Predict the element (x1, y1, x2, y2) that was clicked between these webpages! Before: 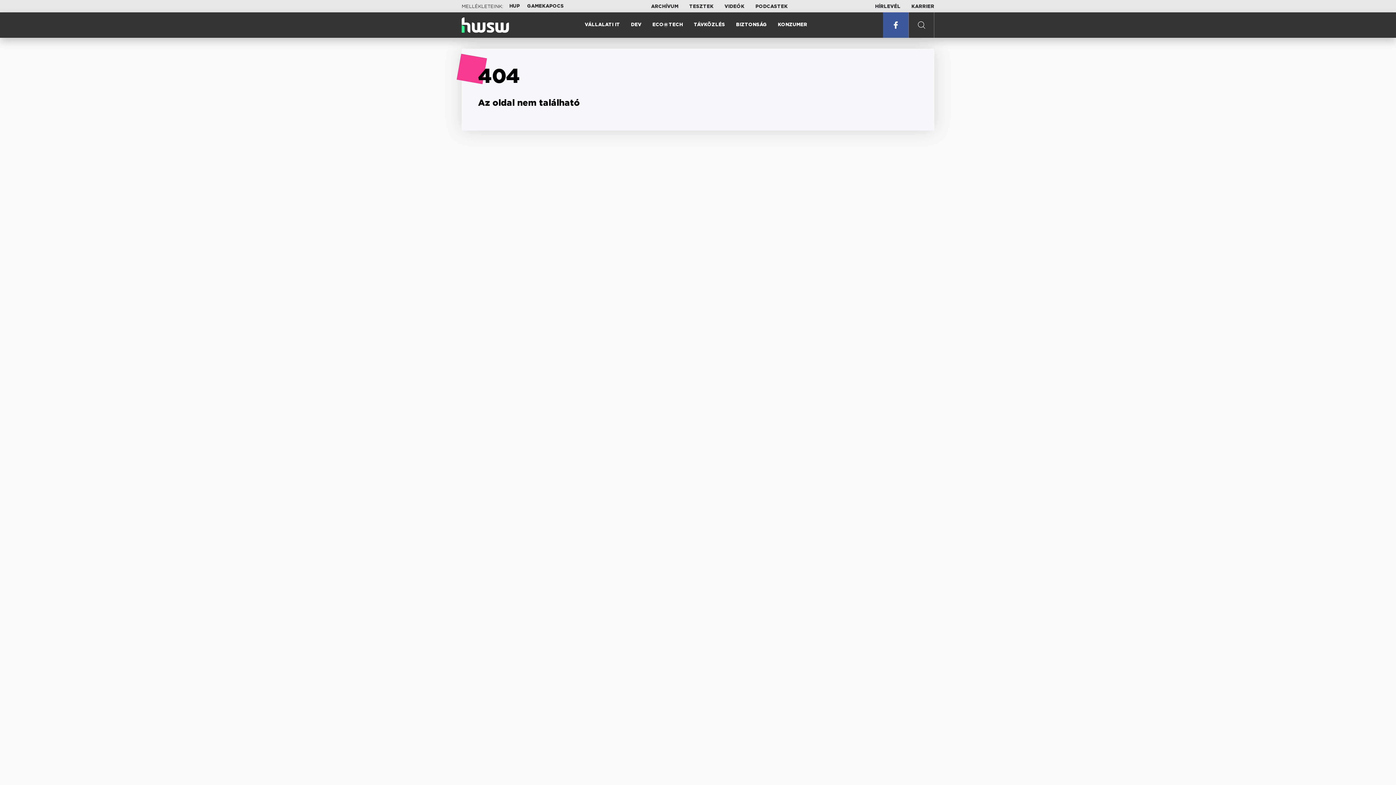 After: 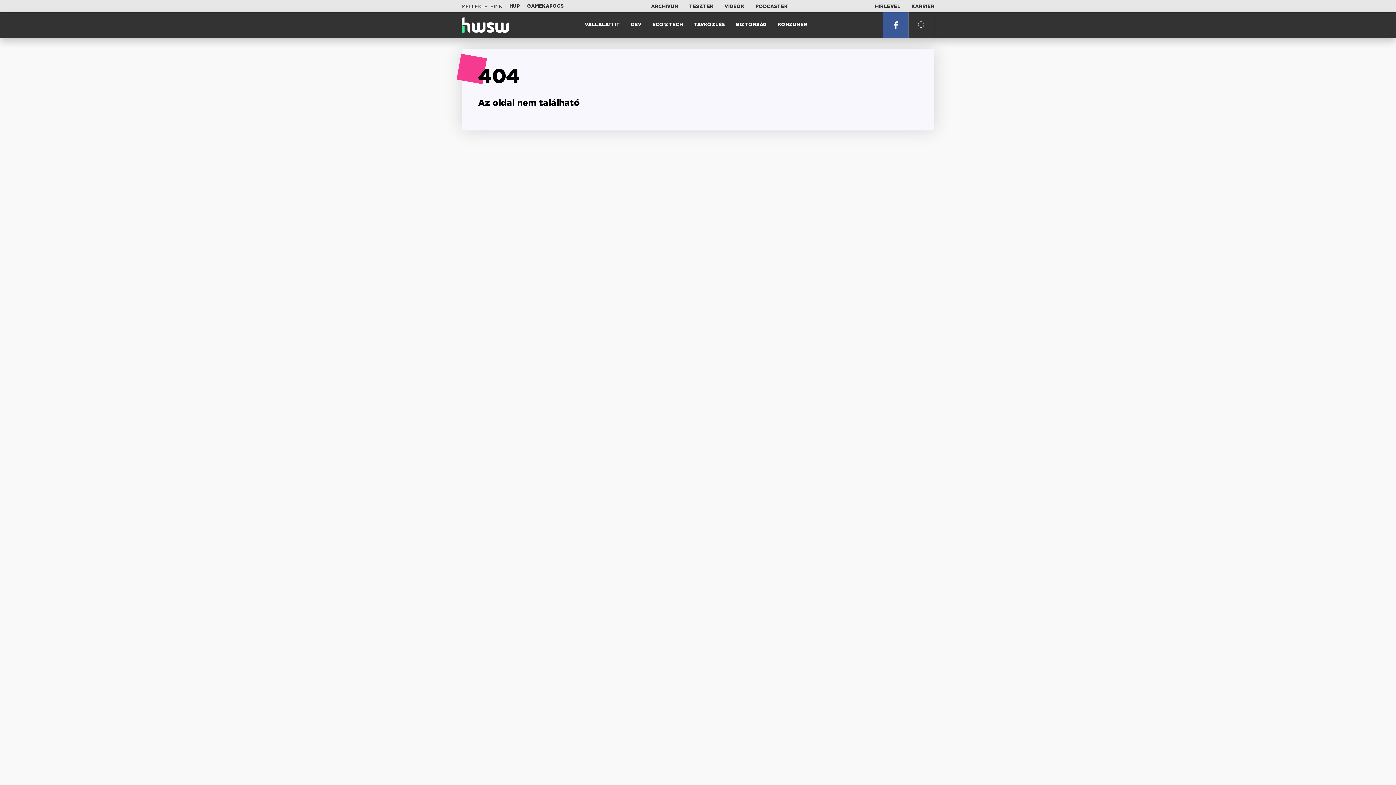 Action: bbox: (883, 12, 908, 37)